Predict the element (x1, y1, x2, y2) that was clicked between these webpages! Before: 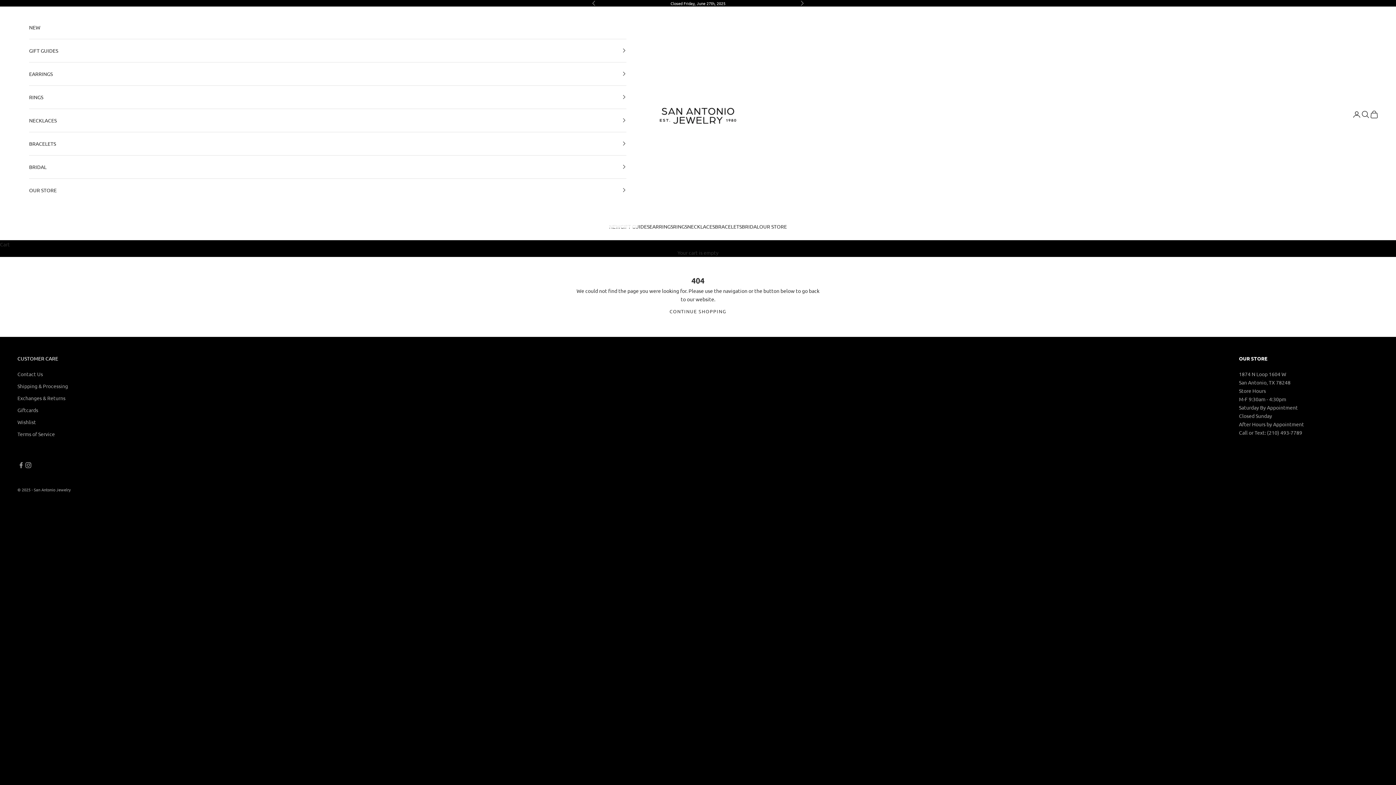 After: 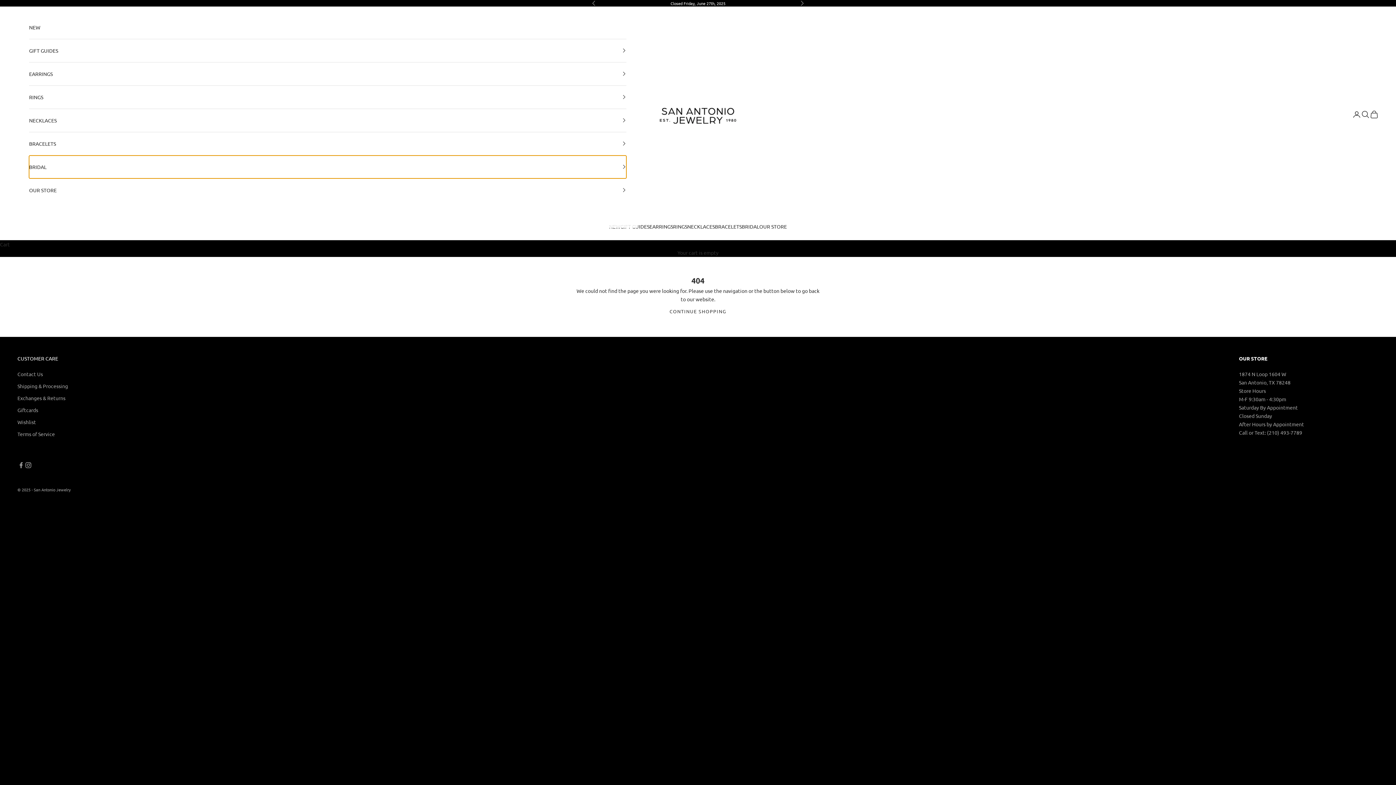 Action: label: BRIDAL bbox: (29, 155, 626, 178)